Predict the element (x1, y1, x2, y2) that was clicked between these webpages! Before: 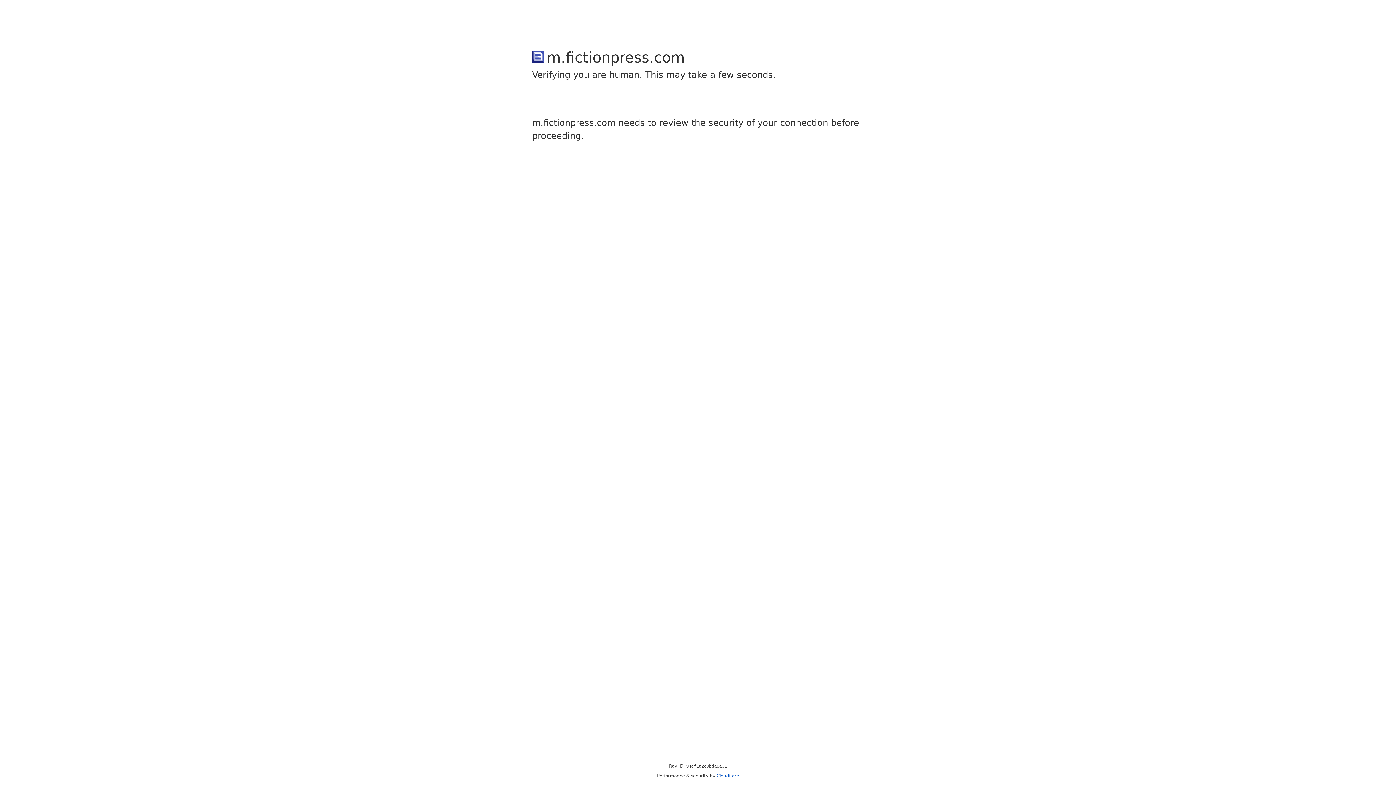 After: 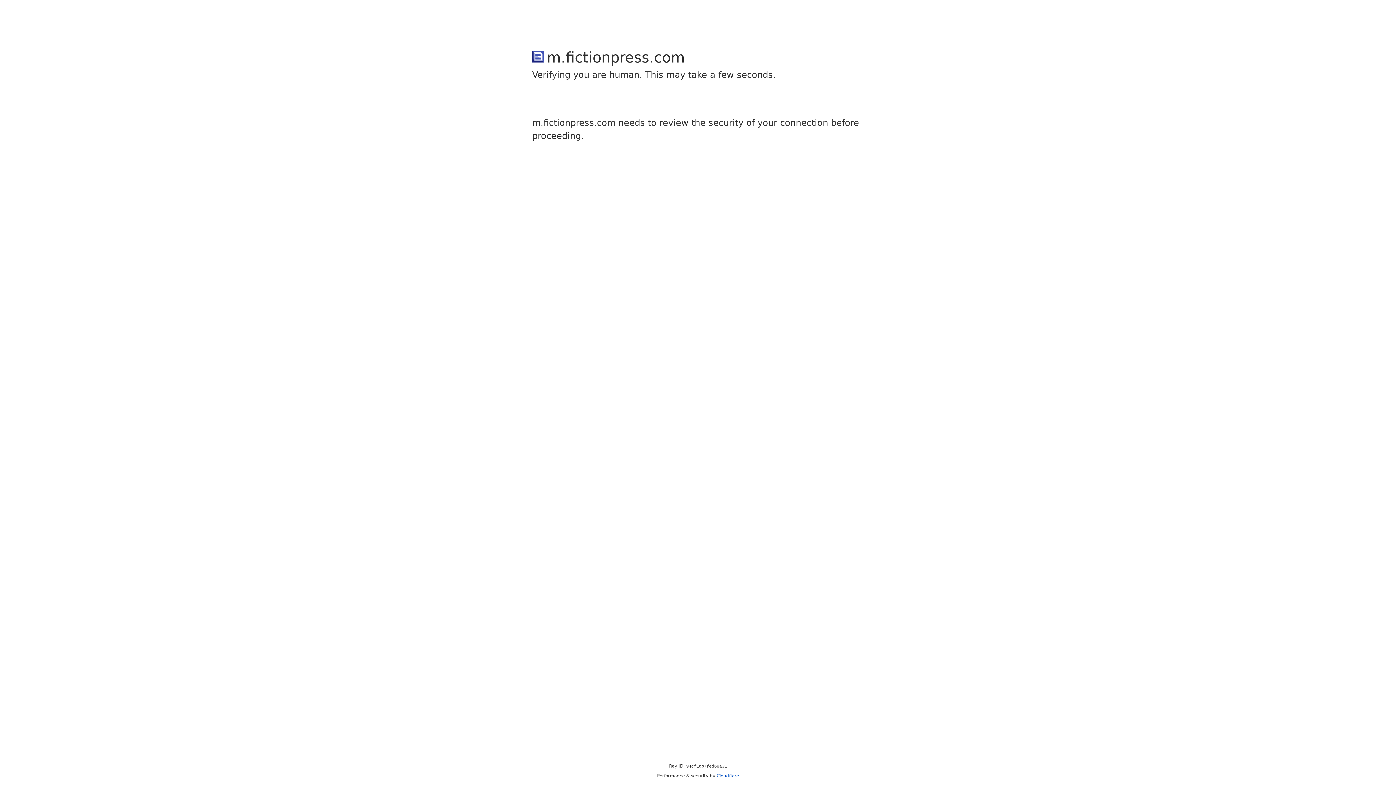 Action: bbox: (716, 773, 739, 778) label: Cloudflare